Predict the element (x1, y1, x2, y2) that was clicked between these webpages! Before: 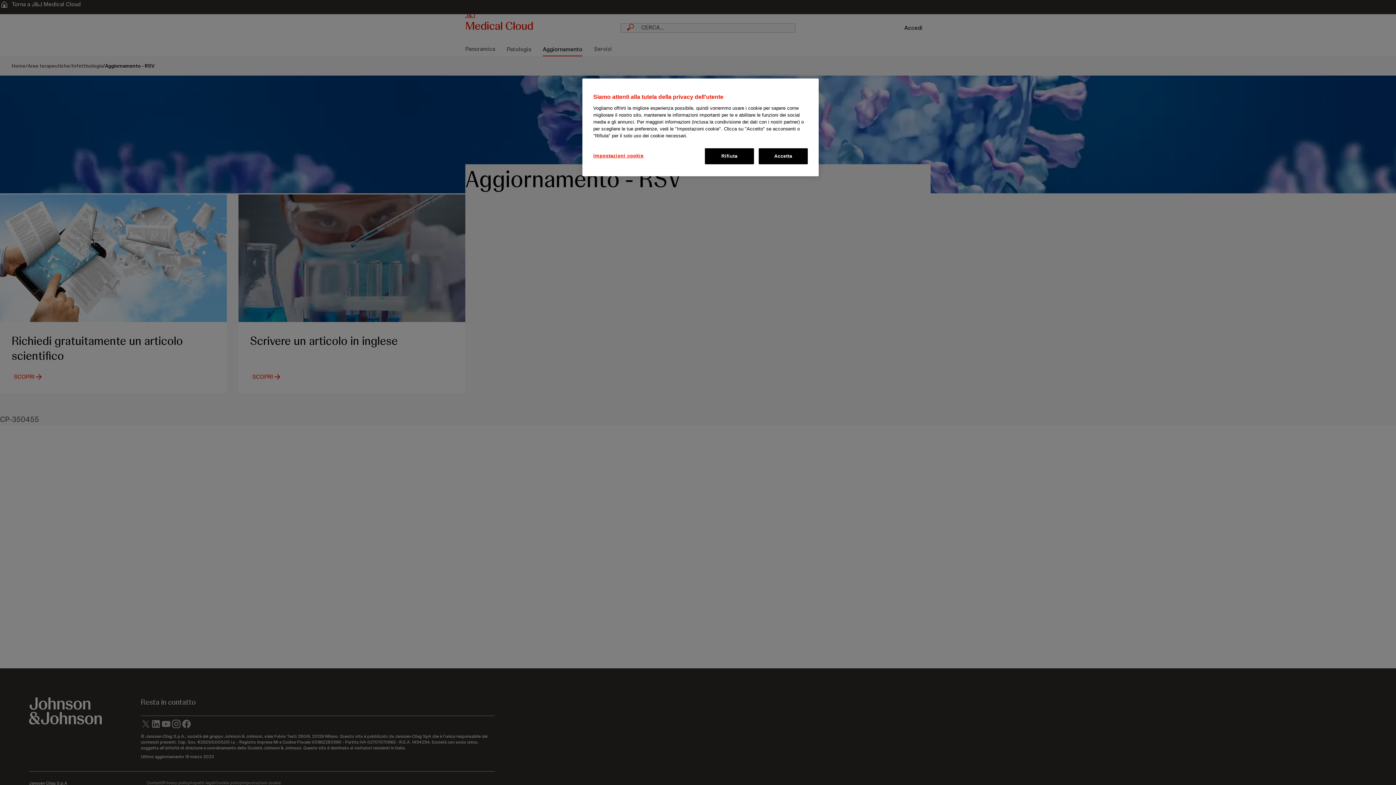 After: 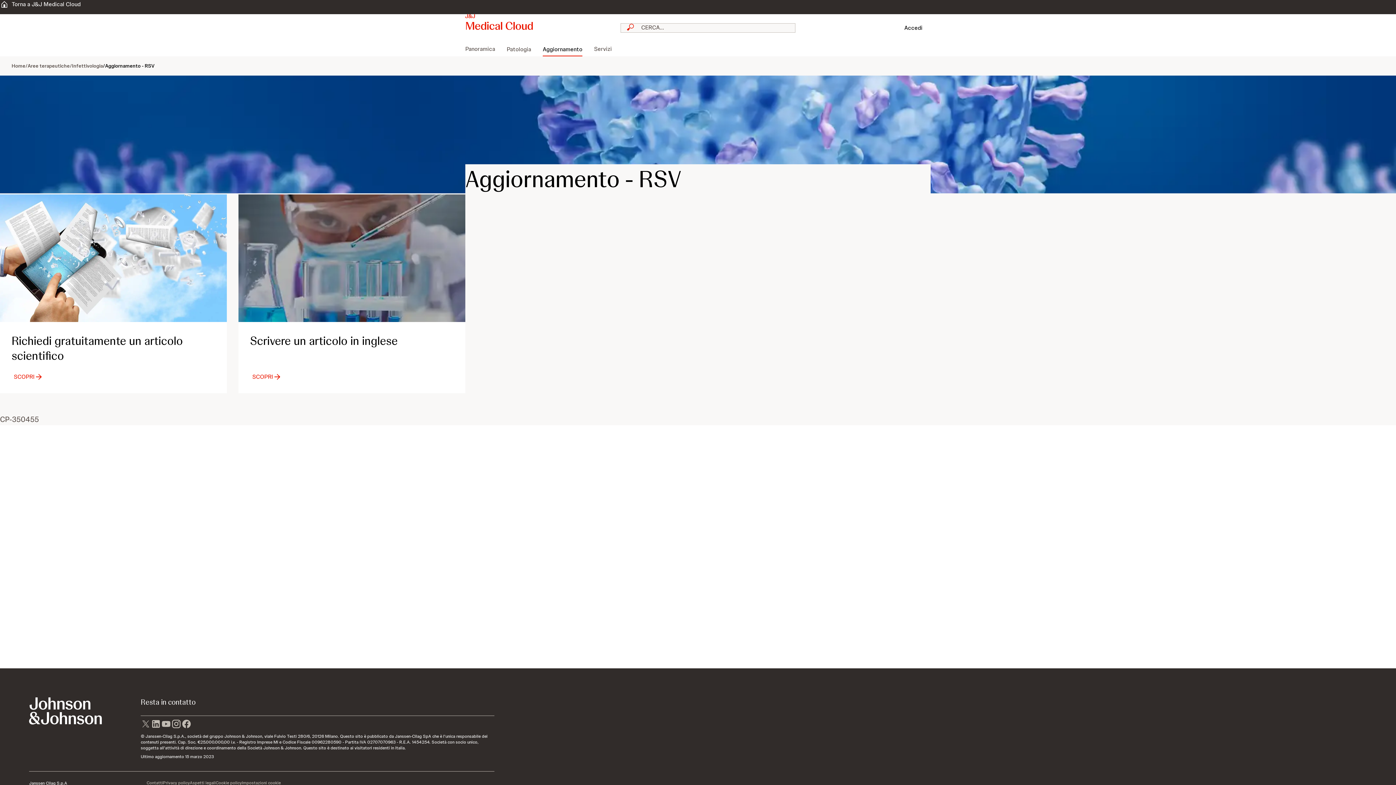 Action: bbox: (705, 148, 754, 164) label: Rifiuta